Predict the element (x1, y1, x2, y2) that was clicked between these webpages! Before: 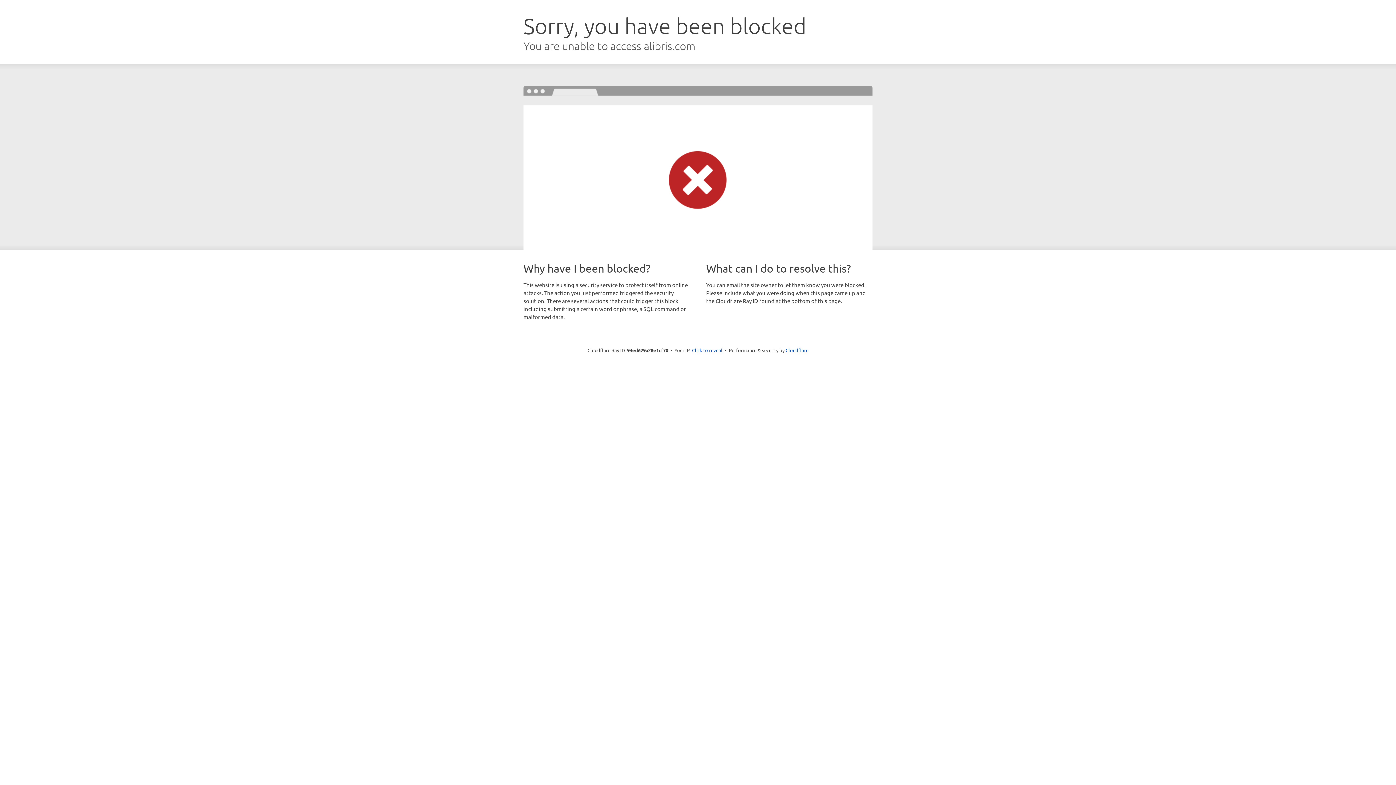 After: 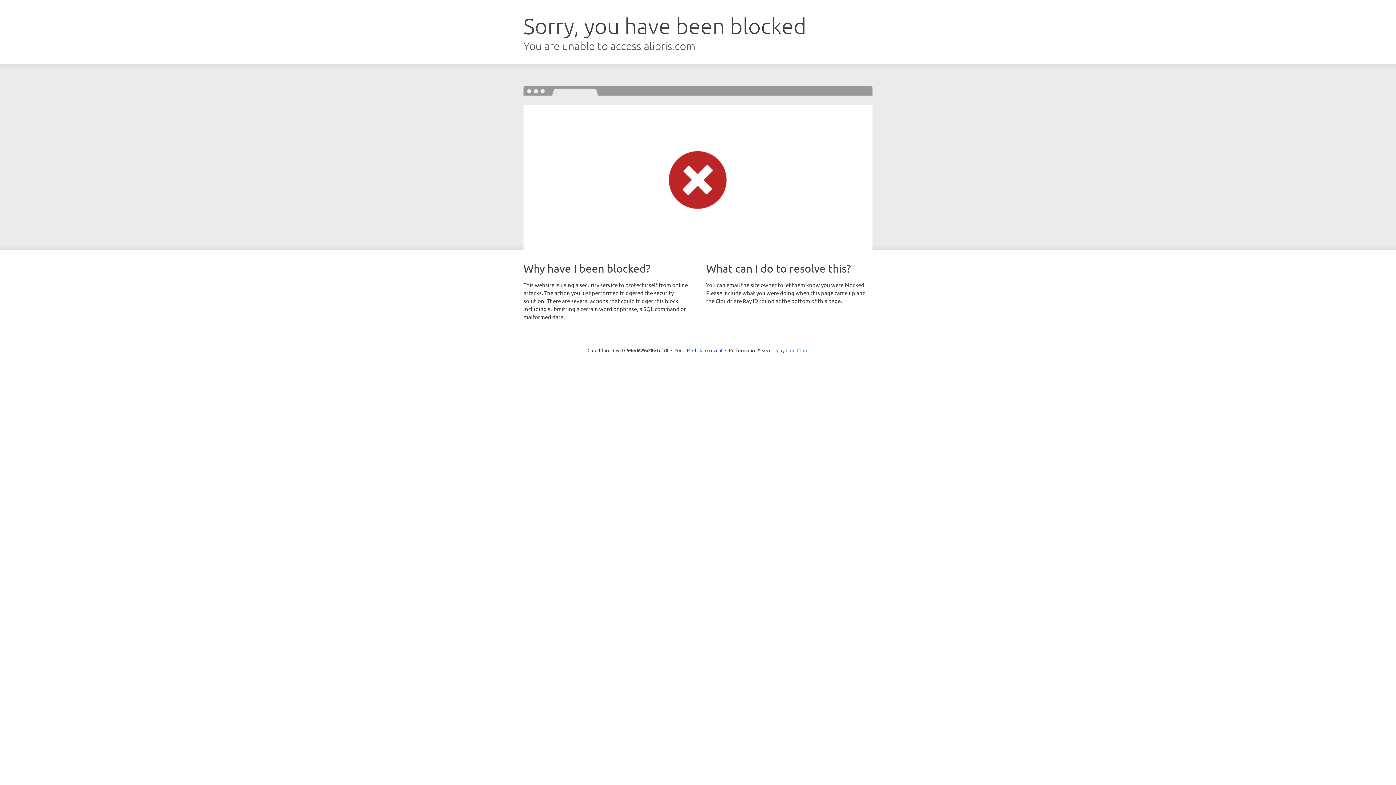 Action: label: Cloudflare bbox: (785, 347, 808, 353)